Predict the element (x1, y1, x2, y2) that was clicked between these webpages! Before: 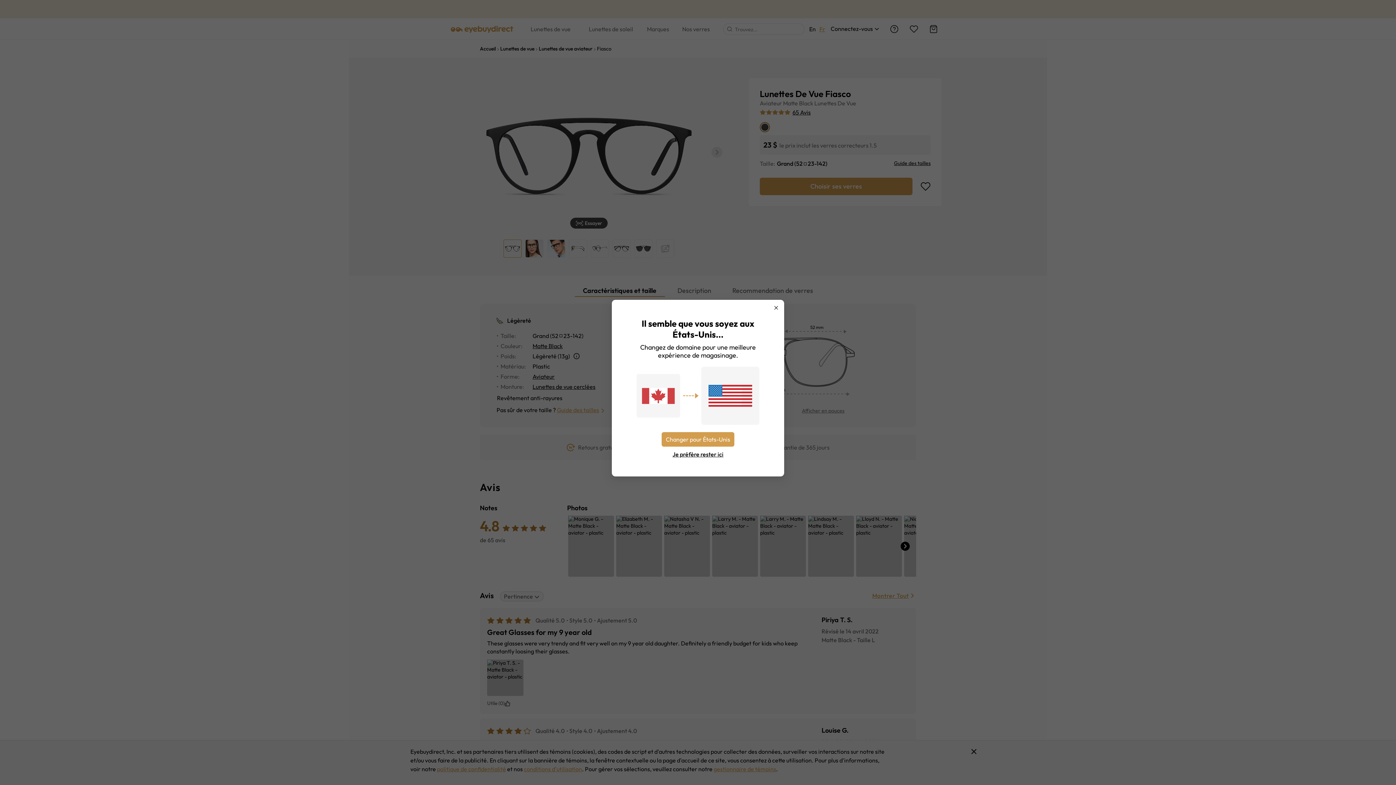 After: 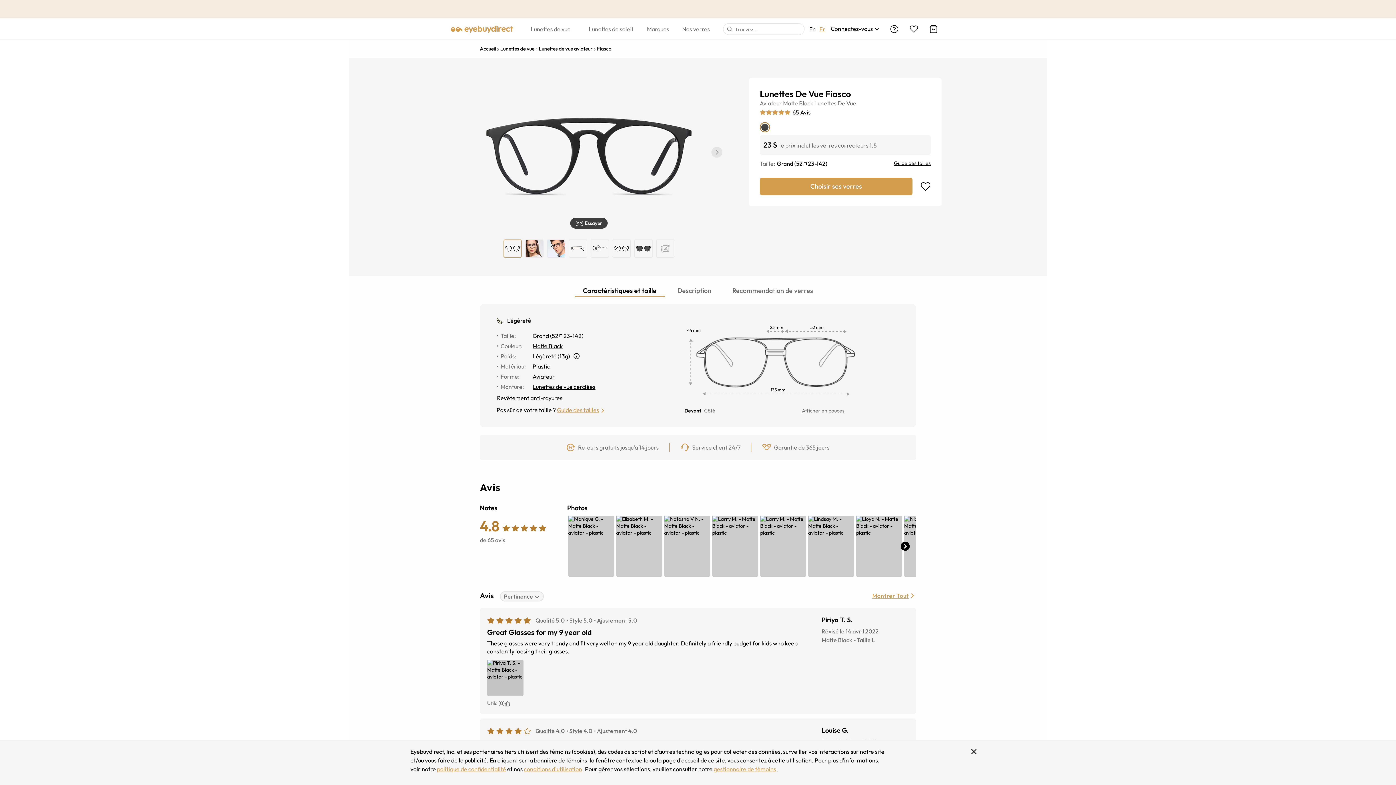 Action: label: Close bbox: (772, 304, 780, 312)